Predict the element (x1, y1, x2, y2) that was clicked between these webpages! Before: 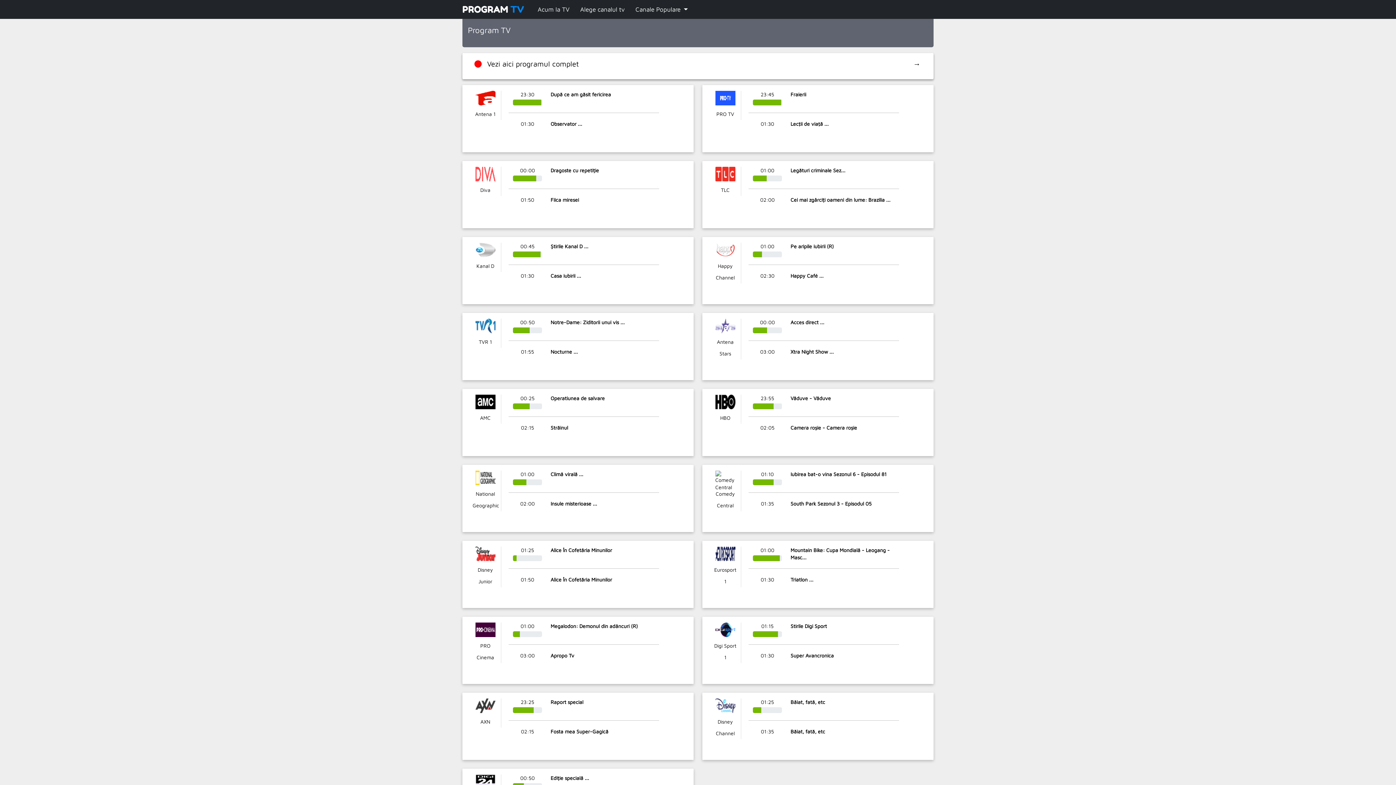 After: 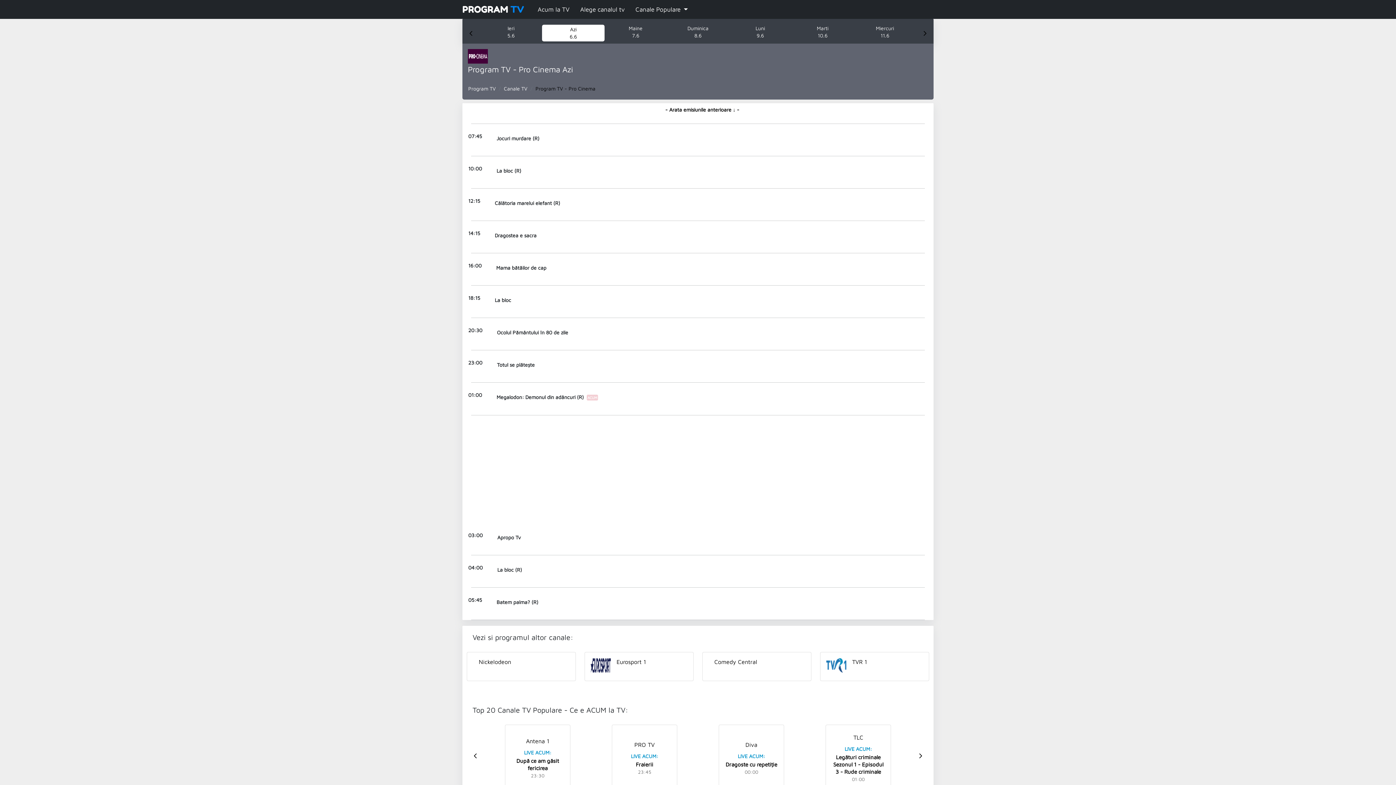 Action: label: PRO Cinema
01:00

Megalodon: Demonul din adâncuri (R)
03:00
Apropo Tv bbox: (462, 617, 693, 684)